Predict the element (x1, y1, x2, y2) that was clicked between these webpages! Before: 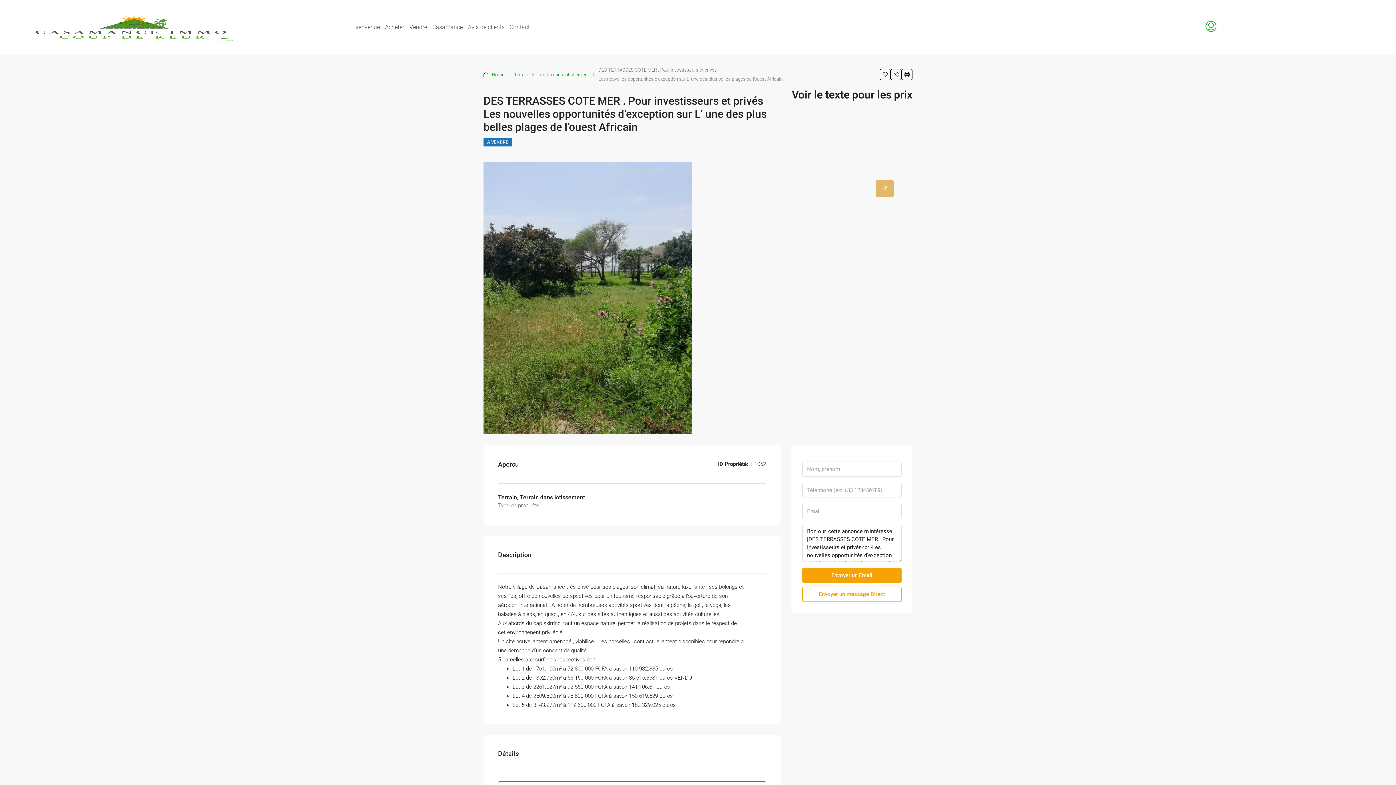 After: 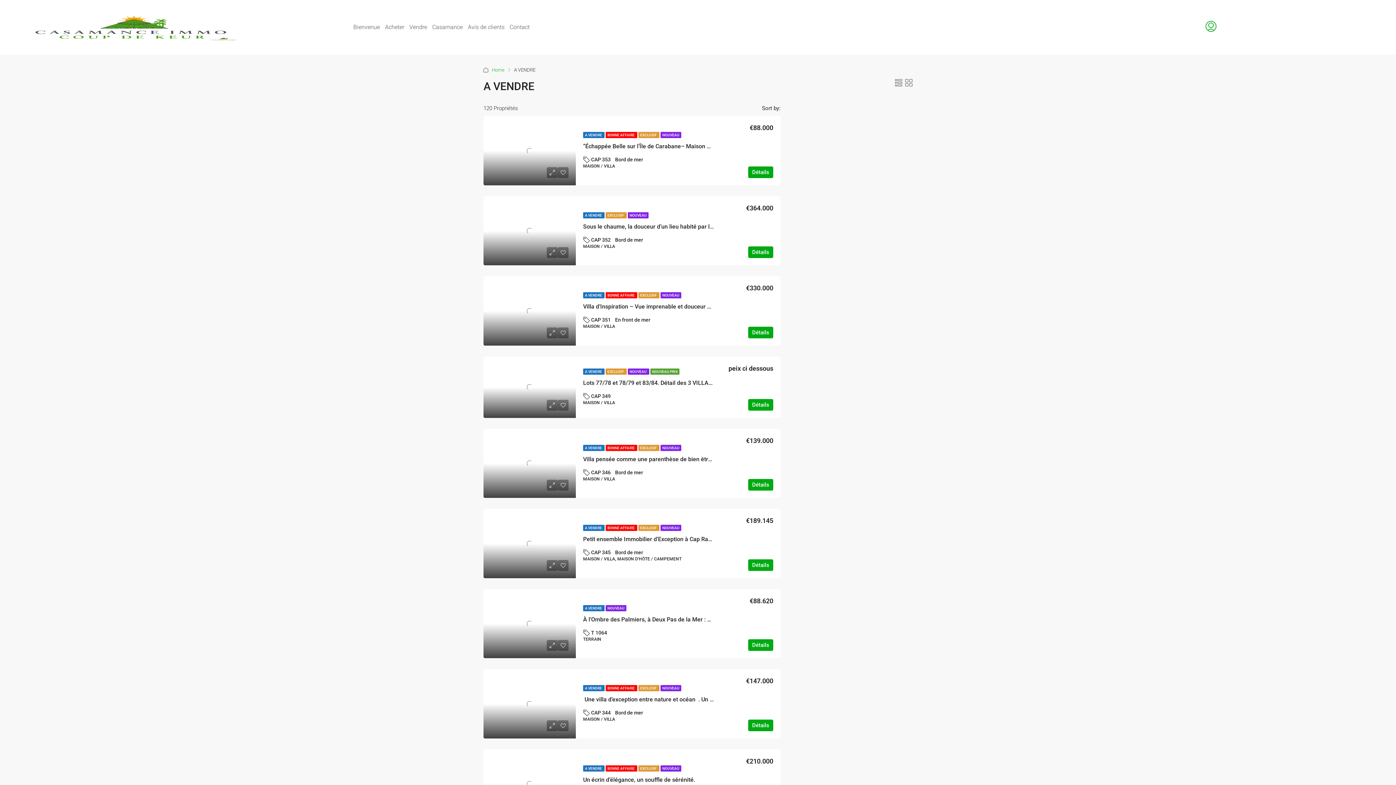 Action: label: A VENDRE bbox: (483, 137, 512, 146)